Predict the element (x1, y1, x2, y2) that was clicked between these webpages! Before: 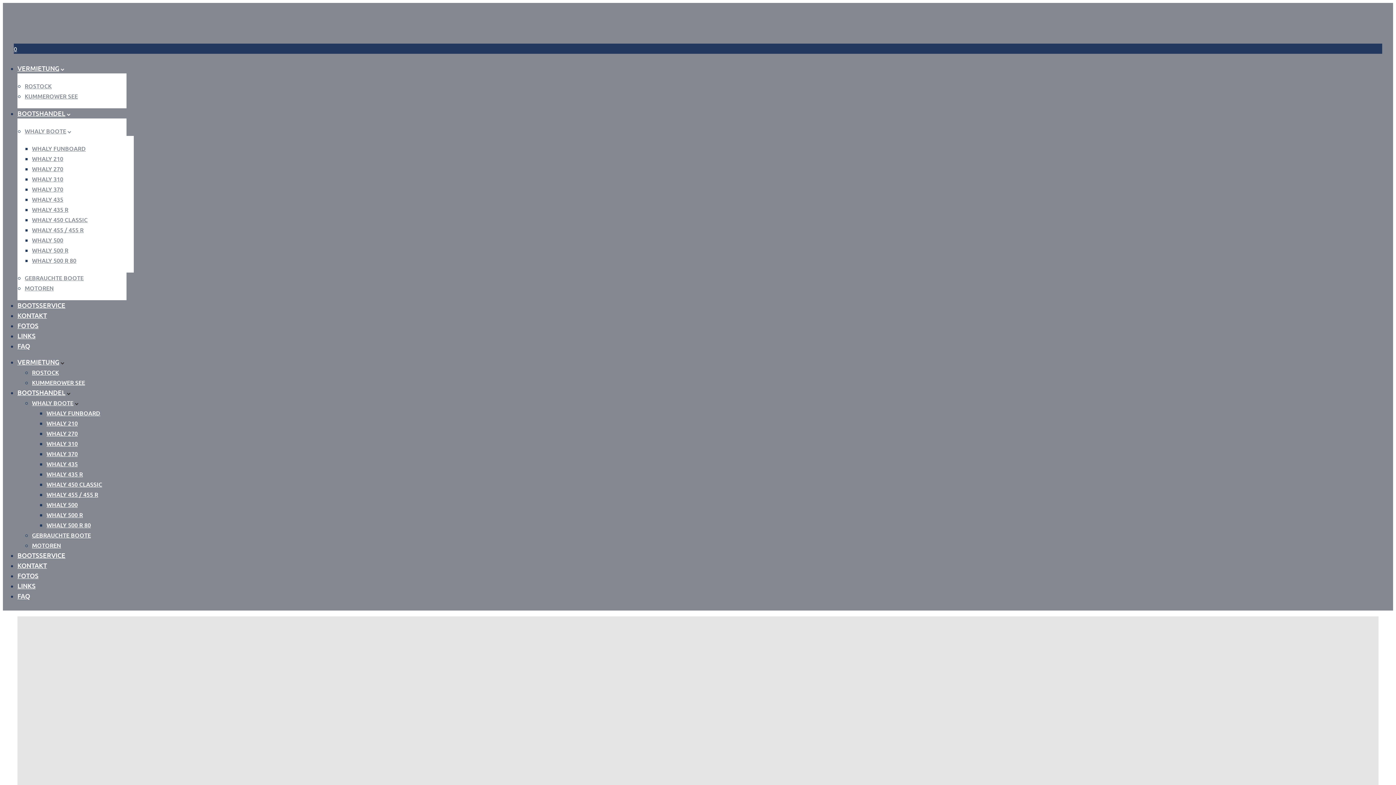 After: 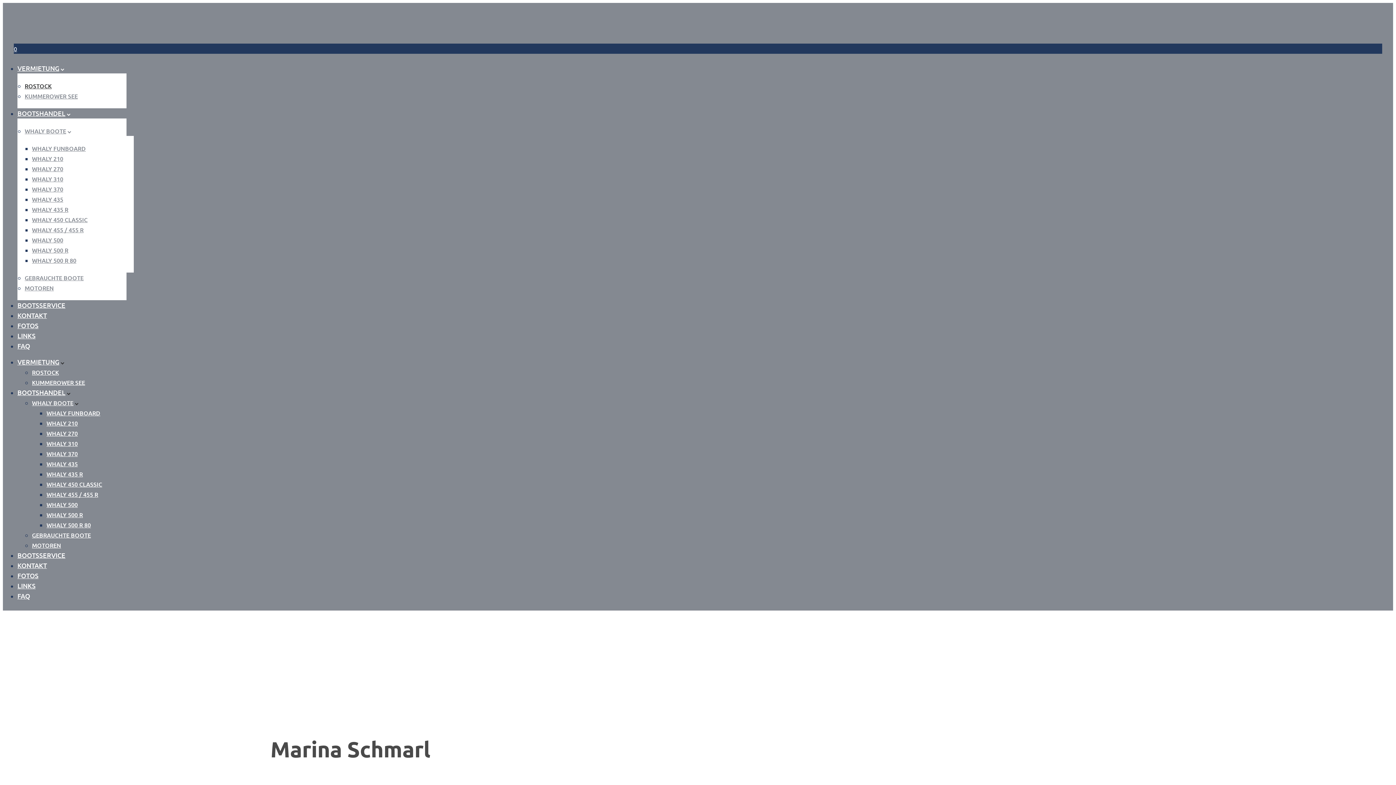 Action: bbox: (24, 81, 51, 89) label: ROSTOCK